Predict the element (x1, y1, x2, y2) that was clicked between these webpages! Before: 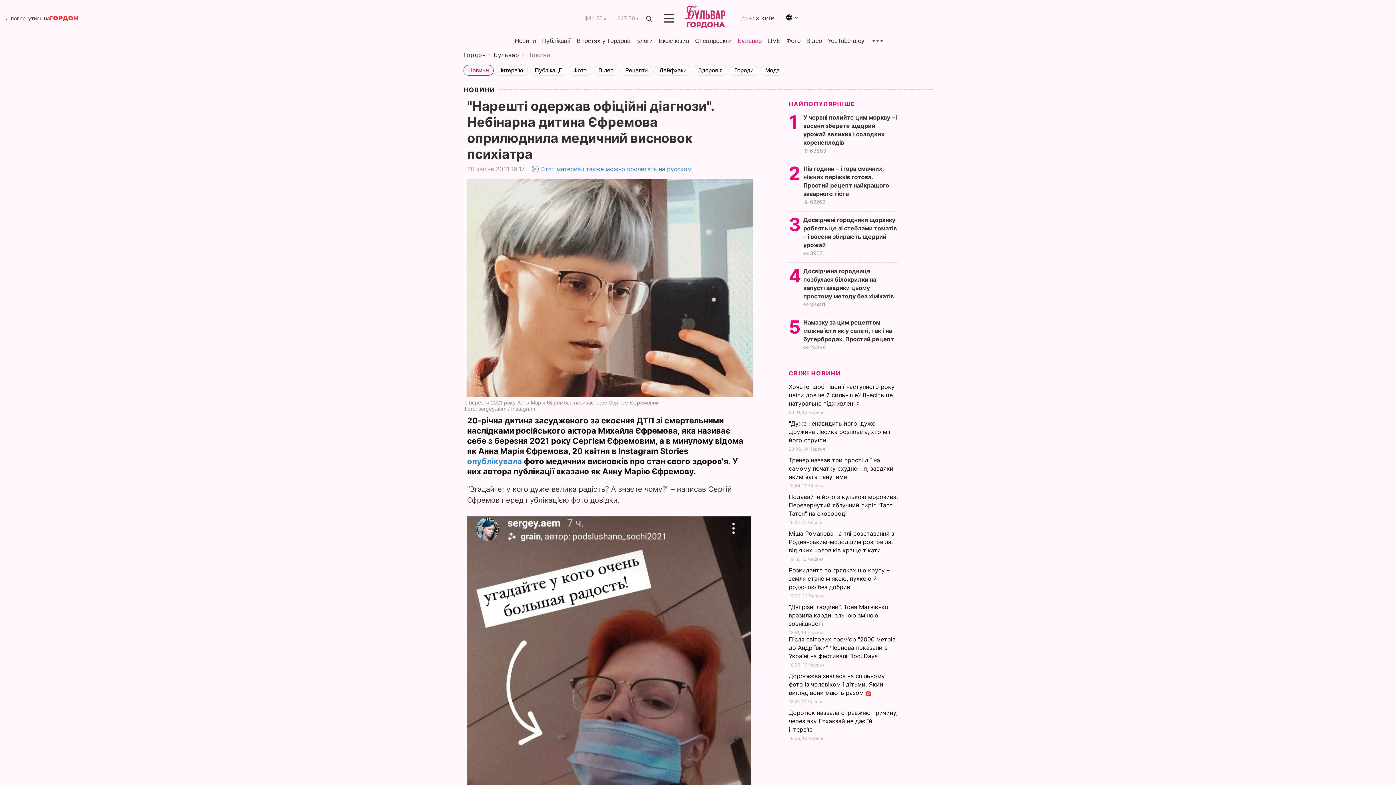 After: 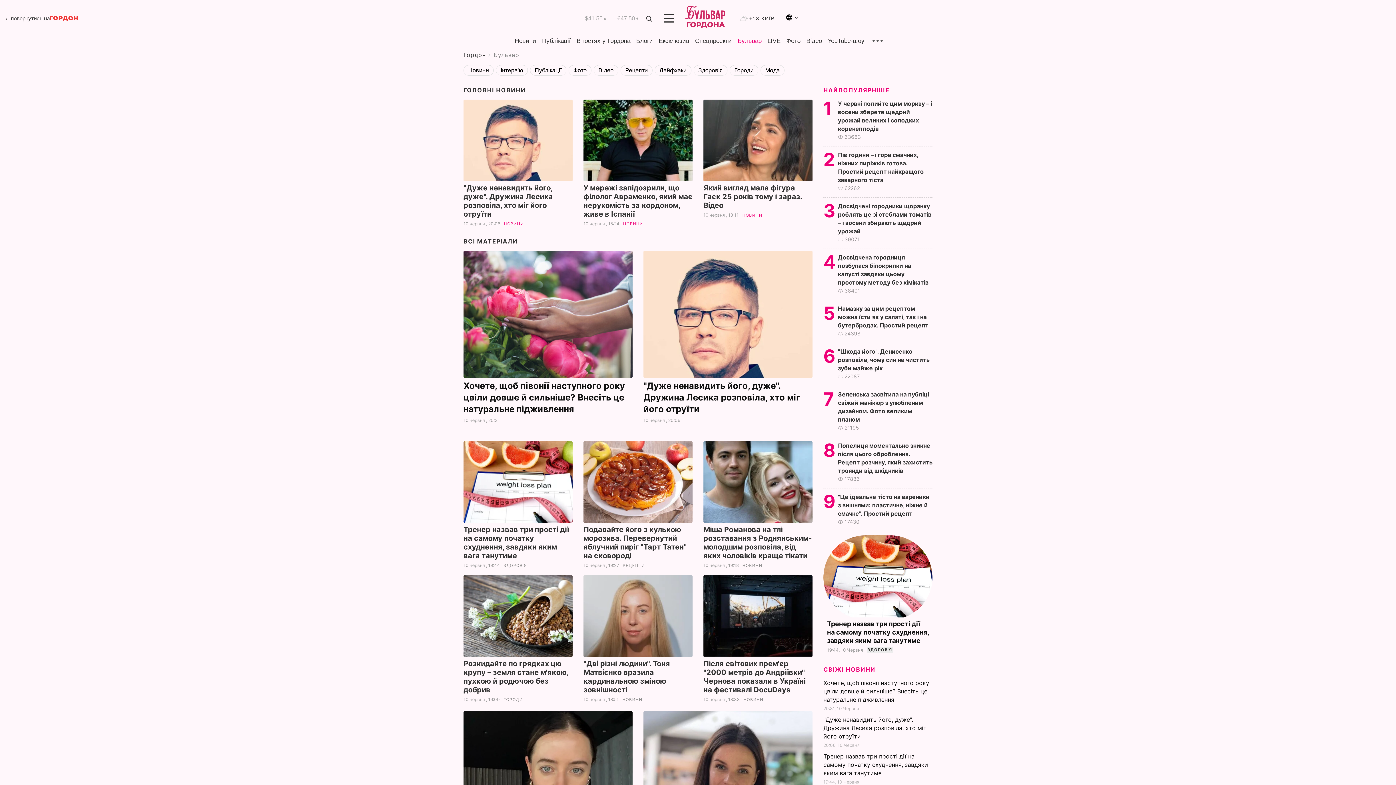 Action: label: Бульвар bbox: (493, 51, 519, 58)